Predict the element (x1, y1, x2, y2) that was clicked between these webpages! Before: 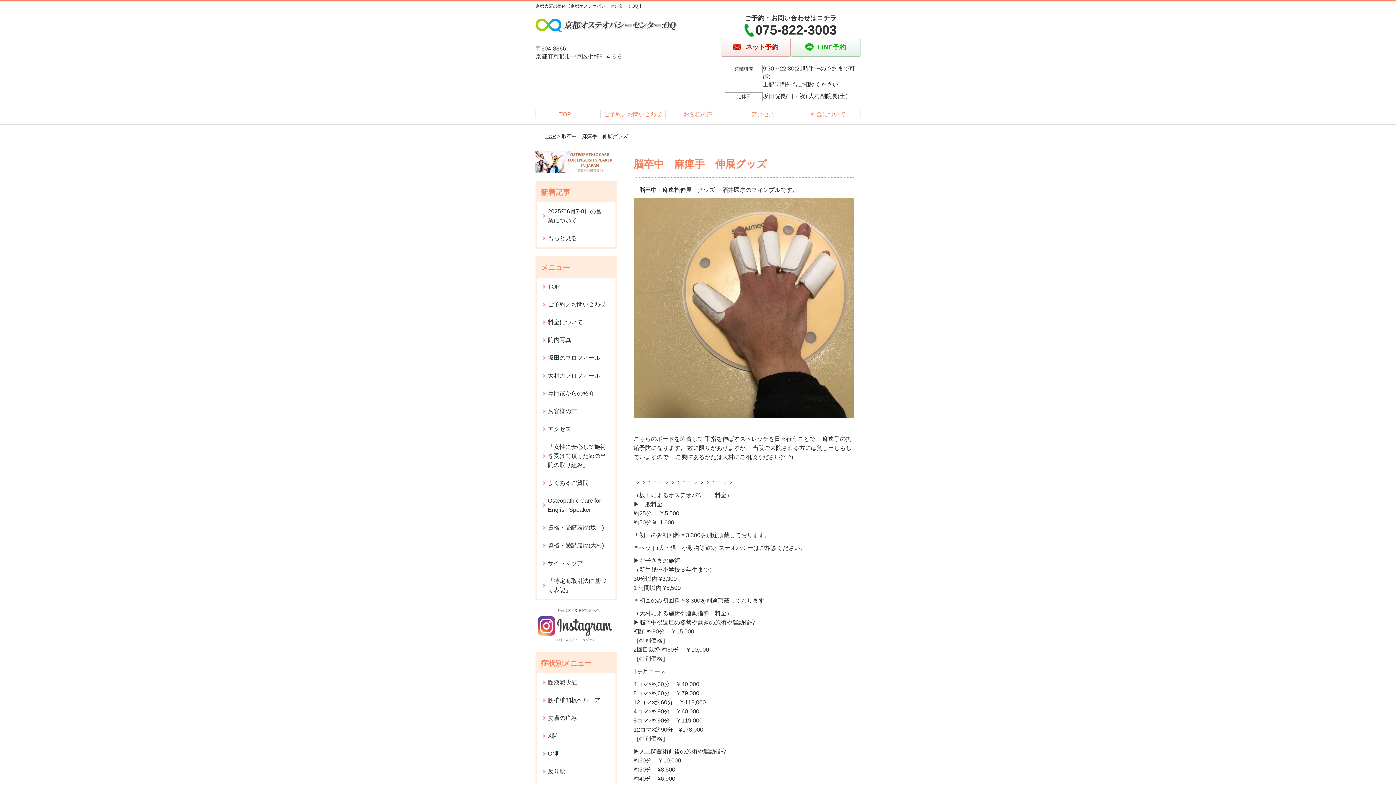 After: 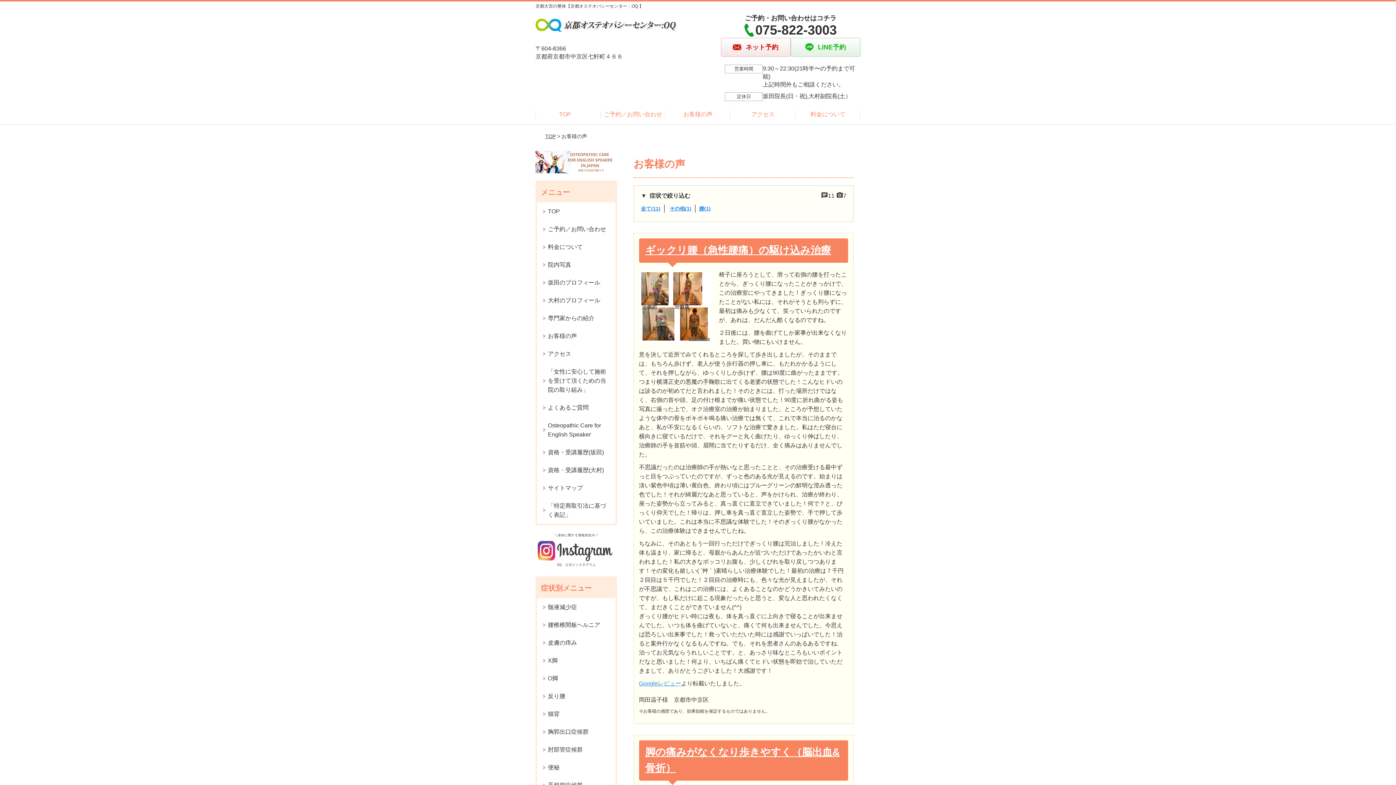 Action: bbox: (537, 402, 615, 420) label: お客様の声